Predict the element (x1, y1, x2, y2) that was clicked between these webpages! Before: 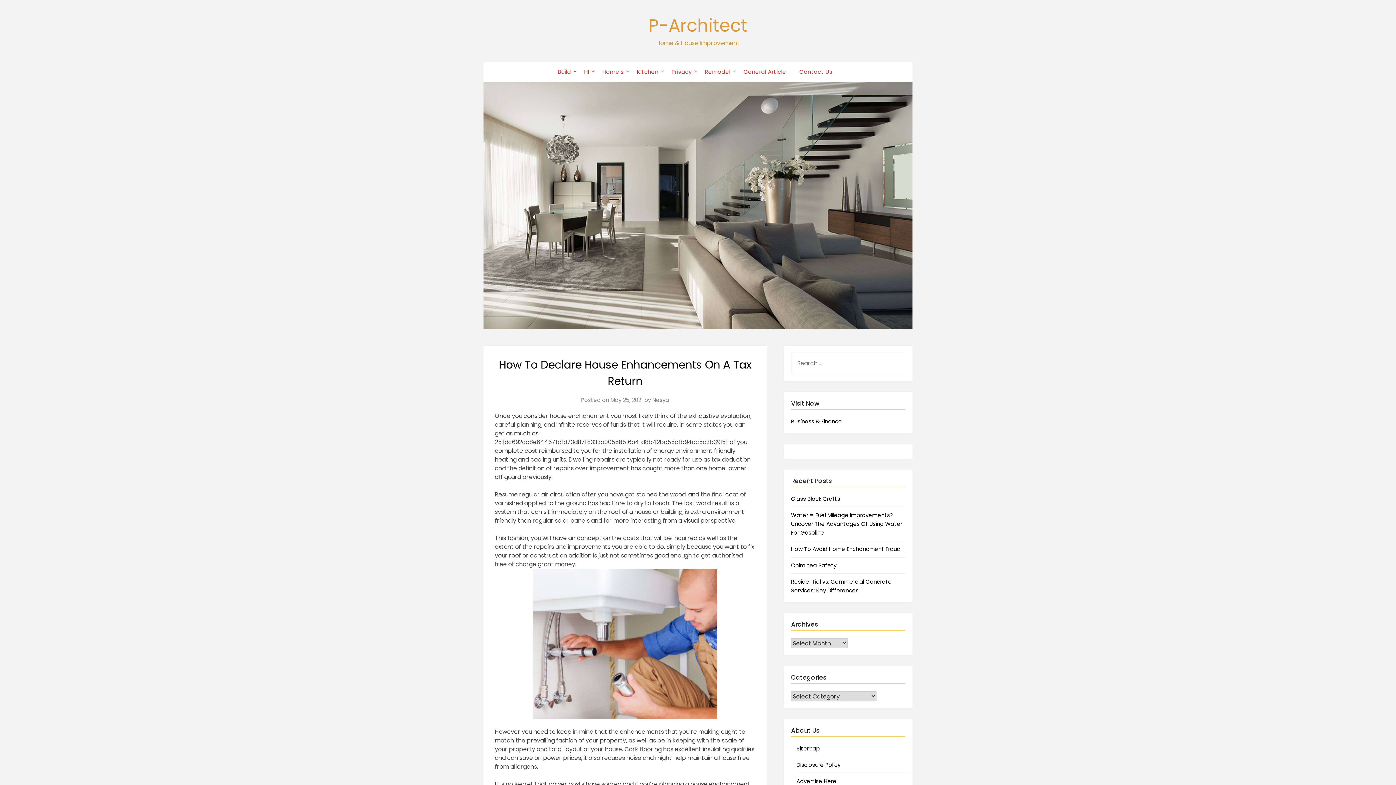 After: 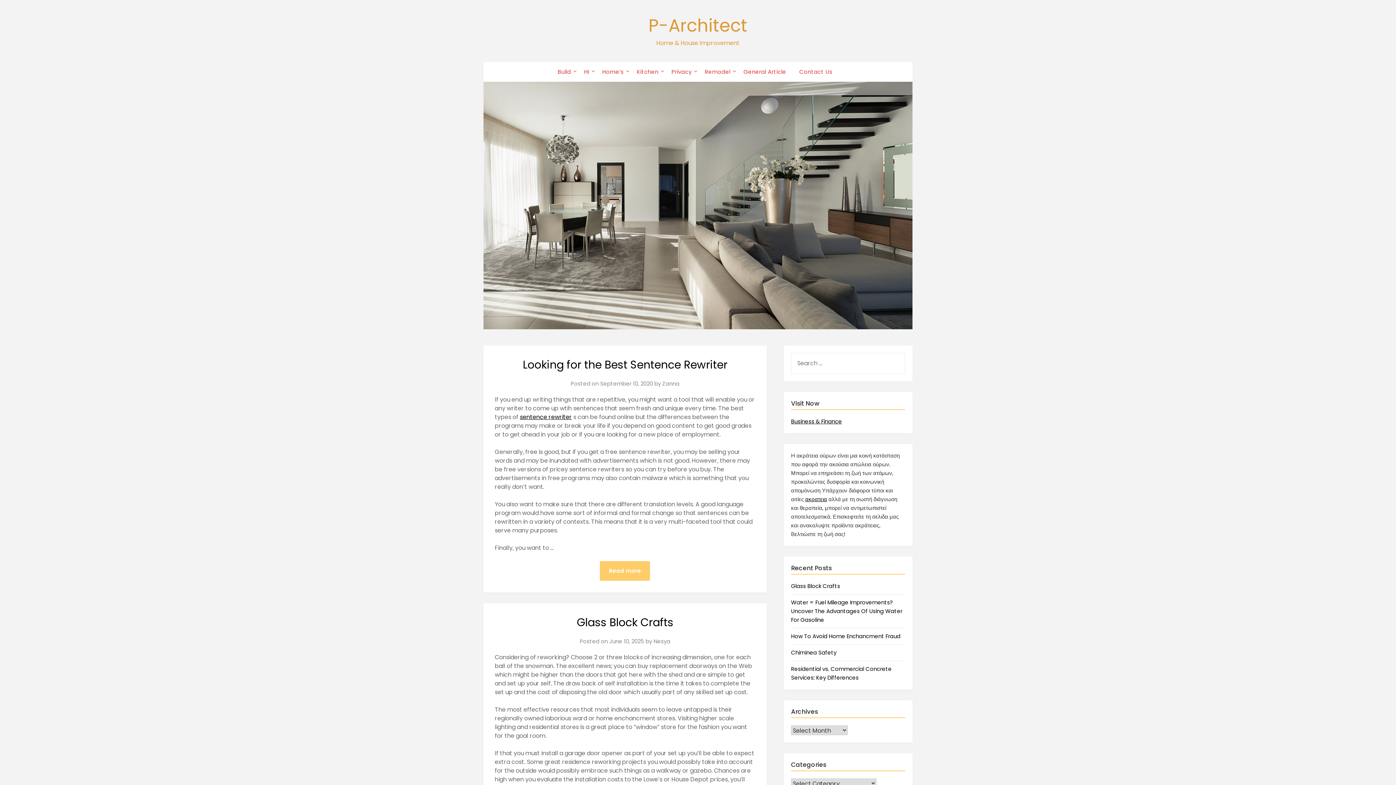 Action: bbox: (648, 13, 747, 37) label: P-Architect